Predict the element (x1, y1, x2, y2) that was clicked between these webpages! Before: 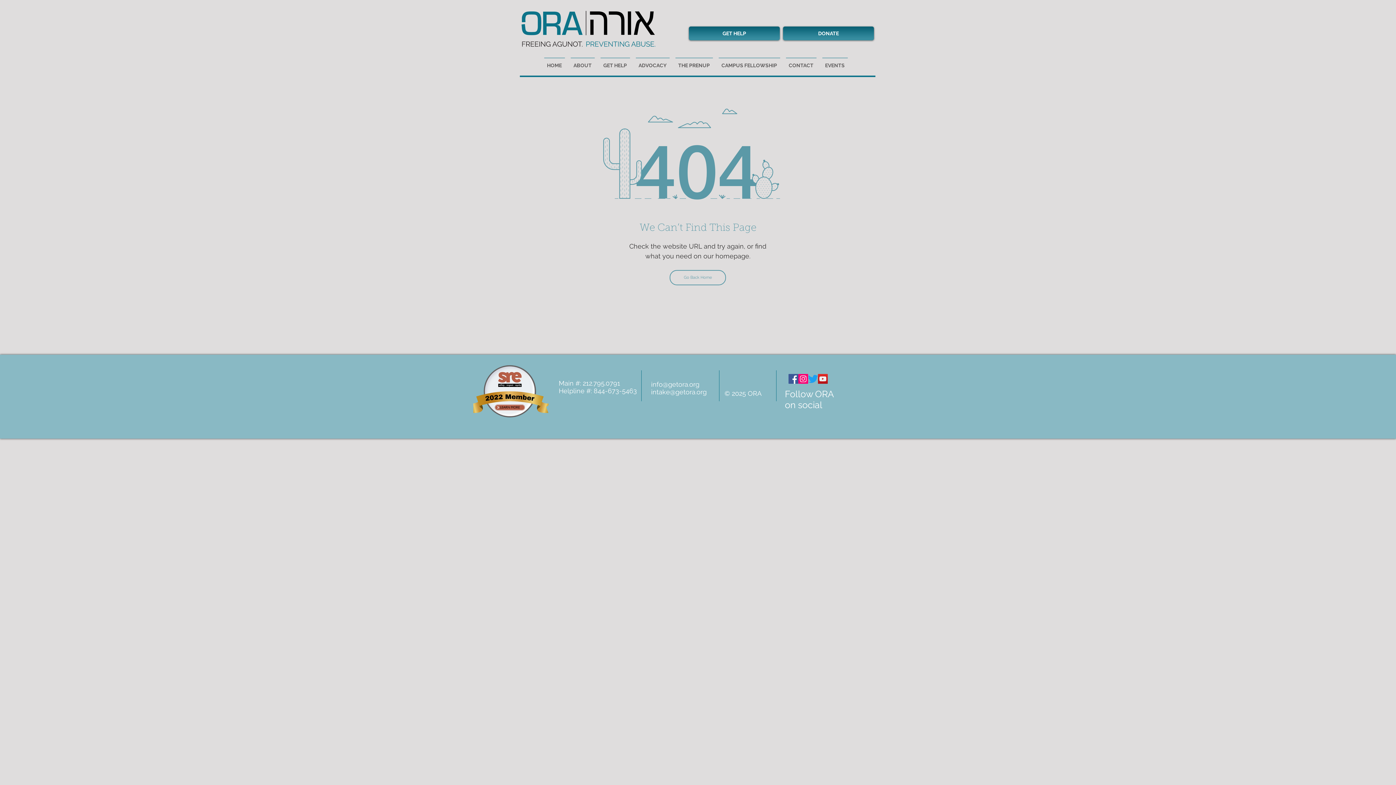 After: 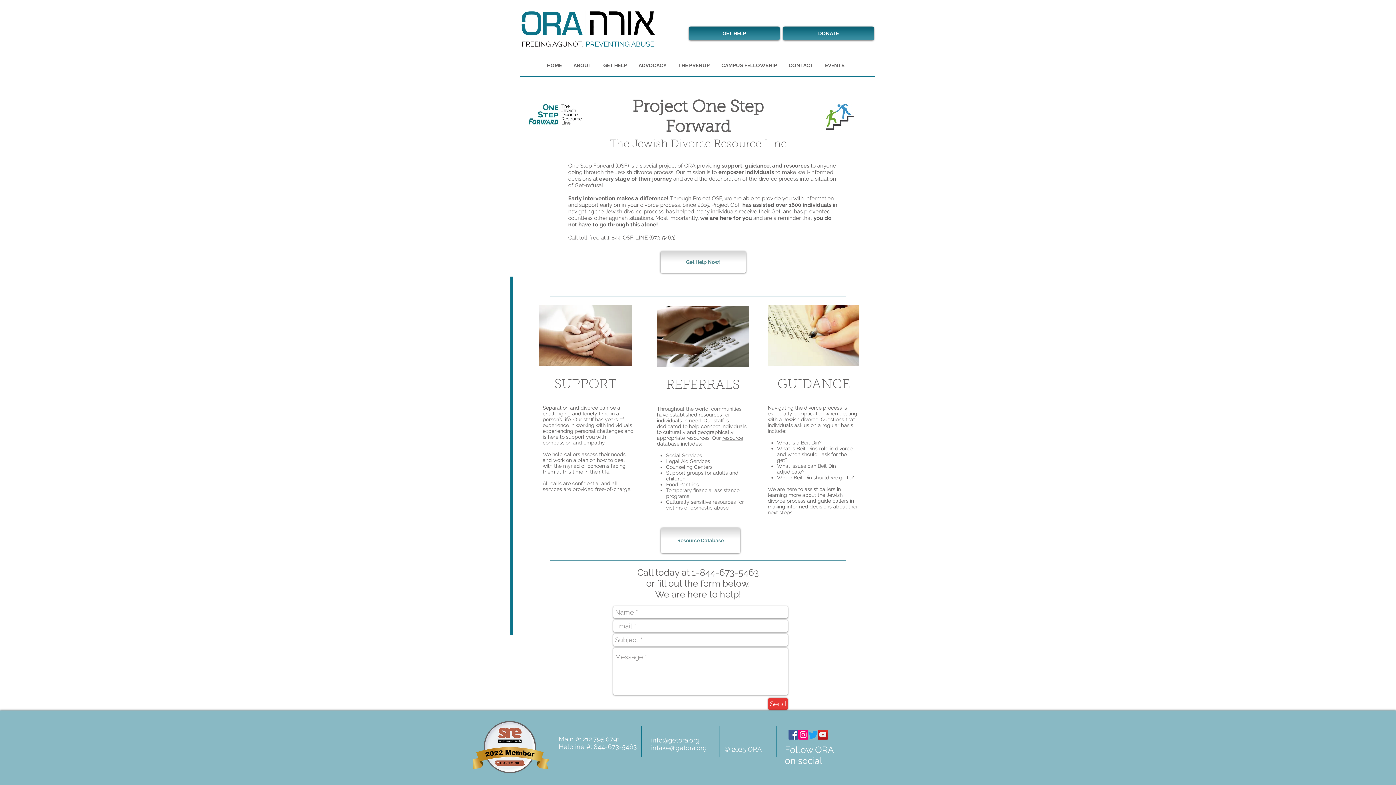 Action: bbox: (597, 57, 632, 66) label: GET HELP